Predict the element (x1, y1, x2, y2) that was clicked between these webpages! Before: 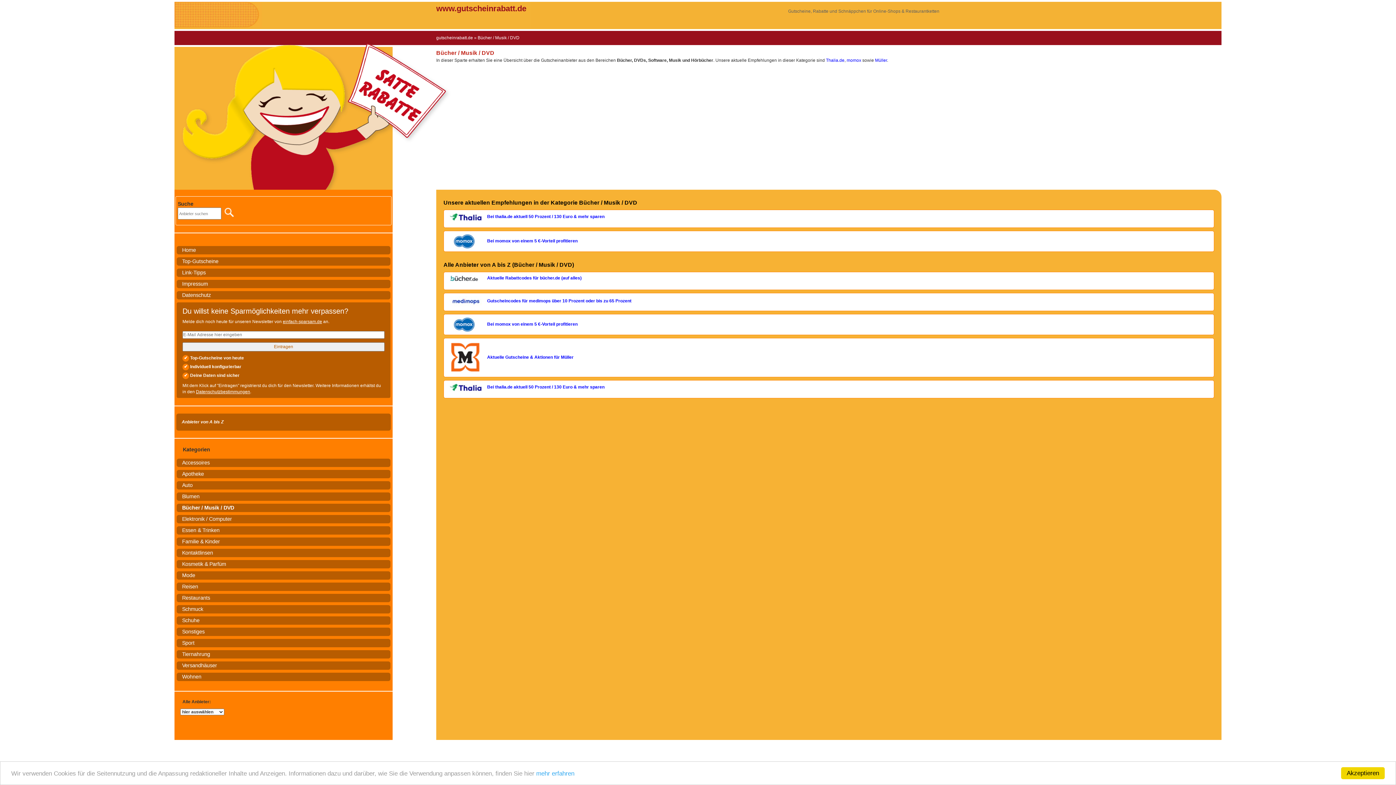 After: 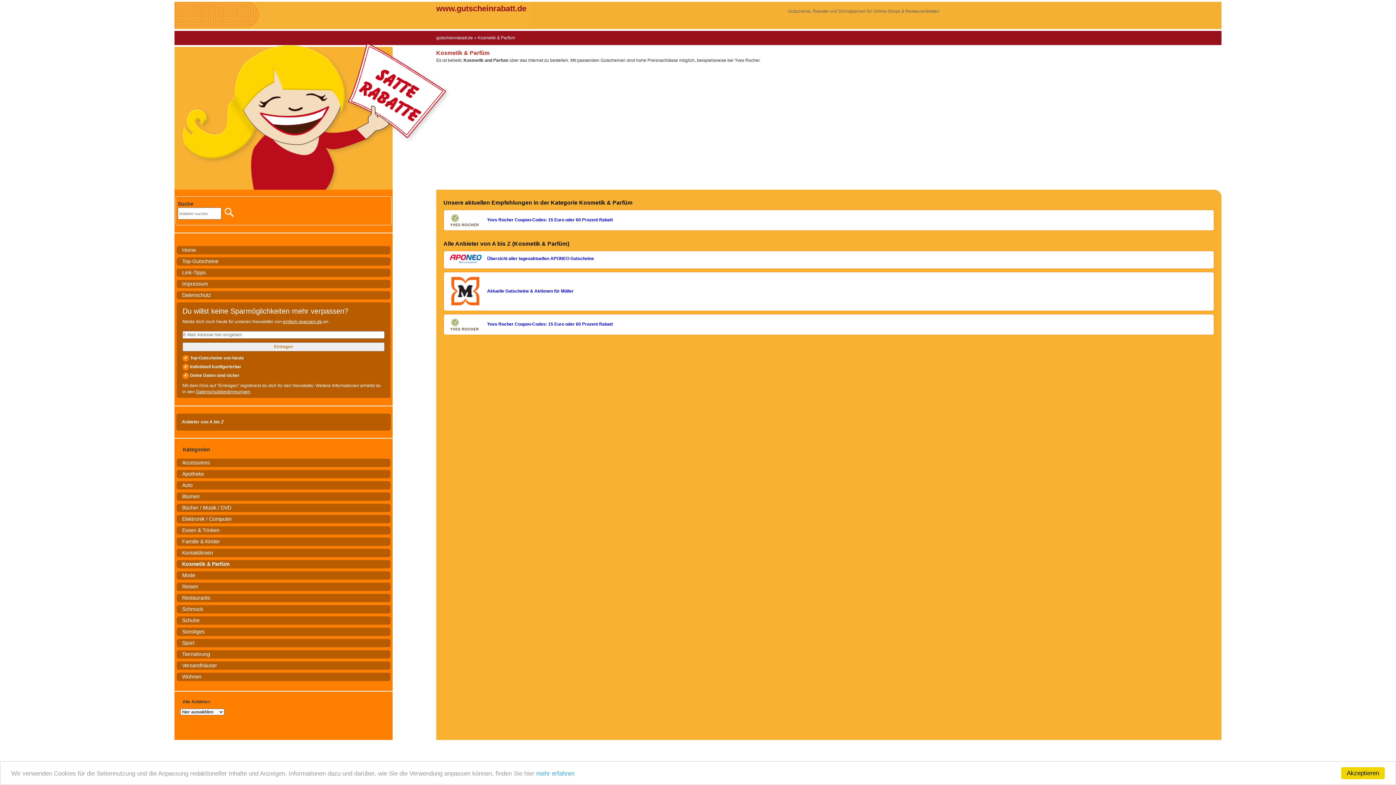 Action: label: Kosmetik & Parfüm bbox: (176, 560, 390, 568)